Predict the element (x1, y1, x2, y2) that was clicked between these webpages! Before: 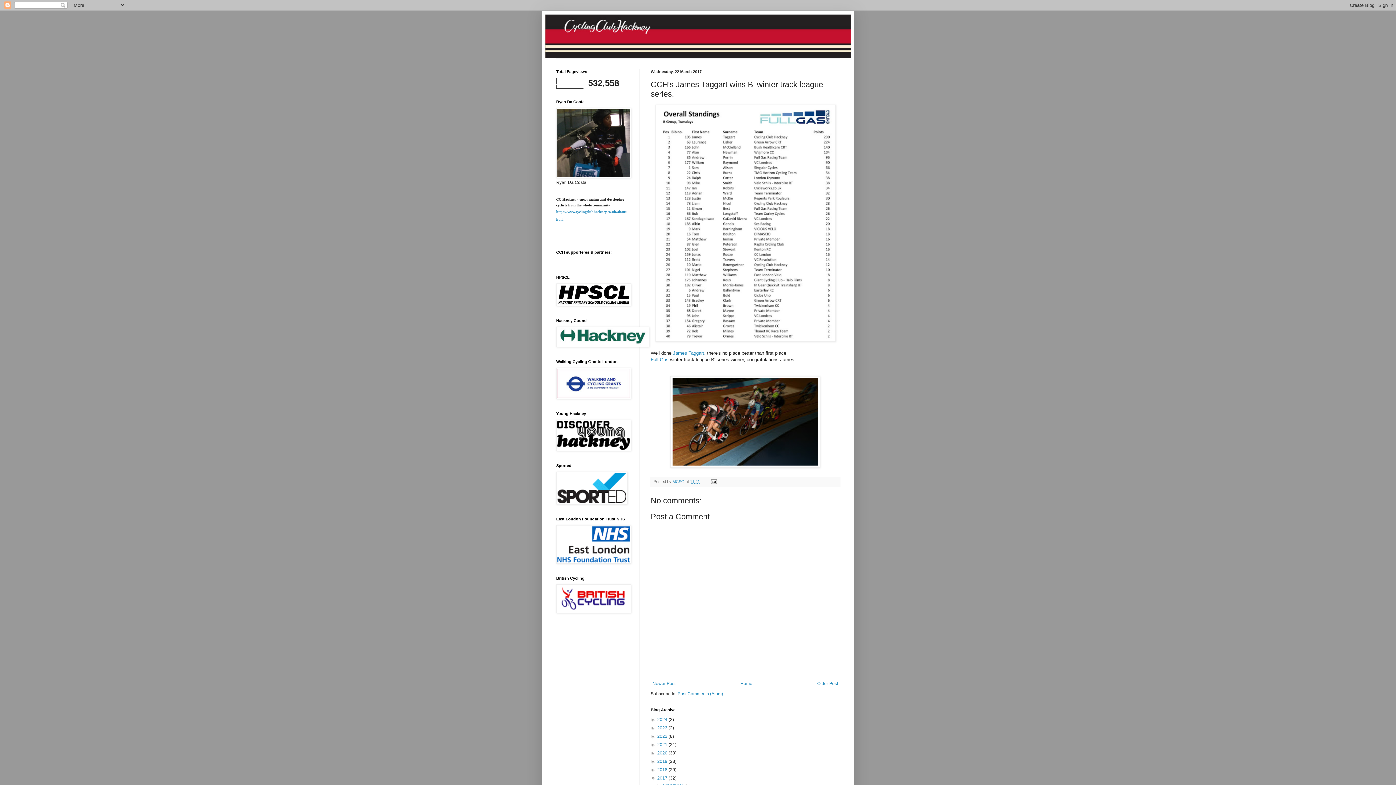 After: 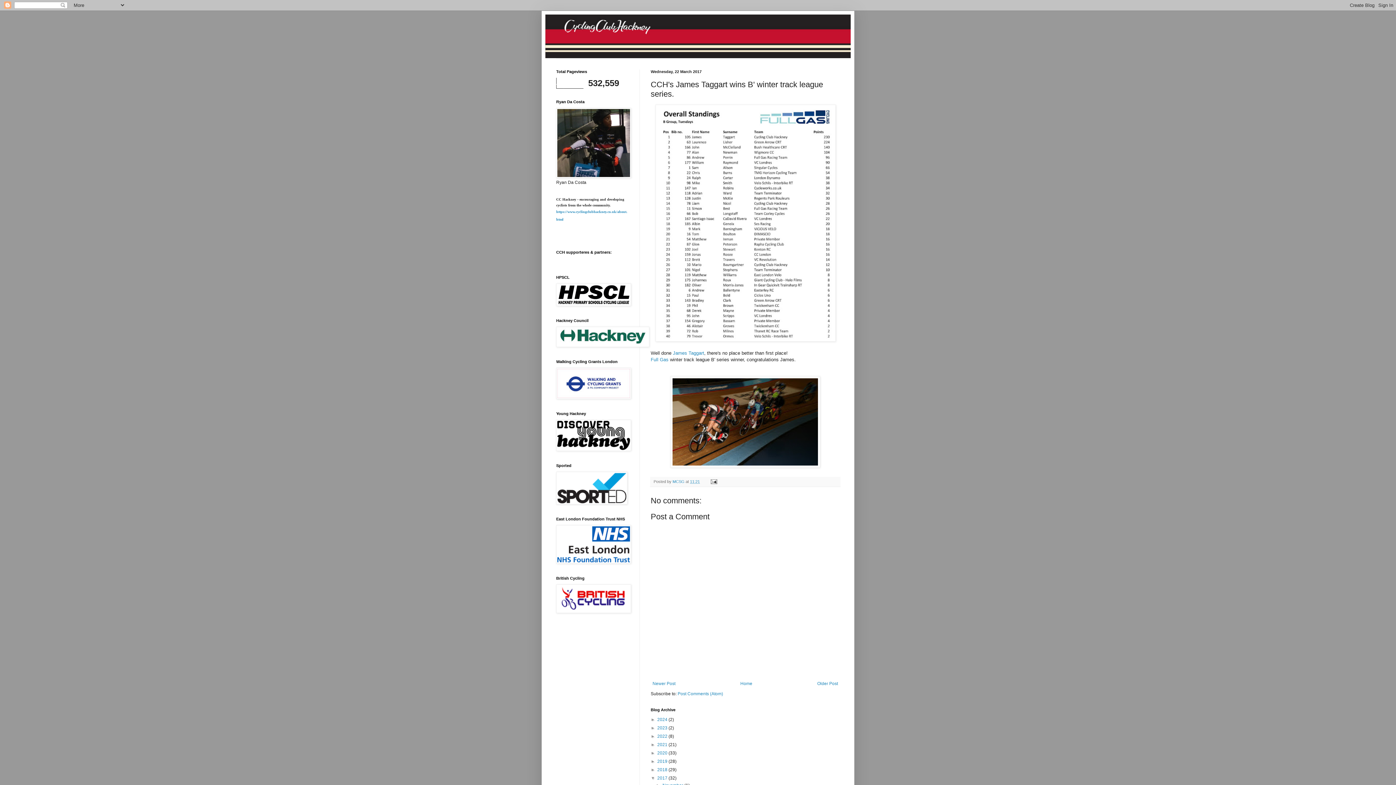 Action: label: 11:21 bbox: (690, 479, 700, 483)